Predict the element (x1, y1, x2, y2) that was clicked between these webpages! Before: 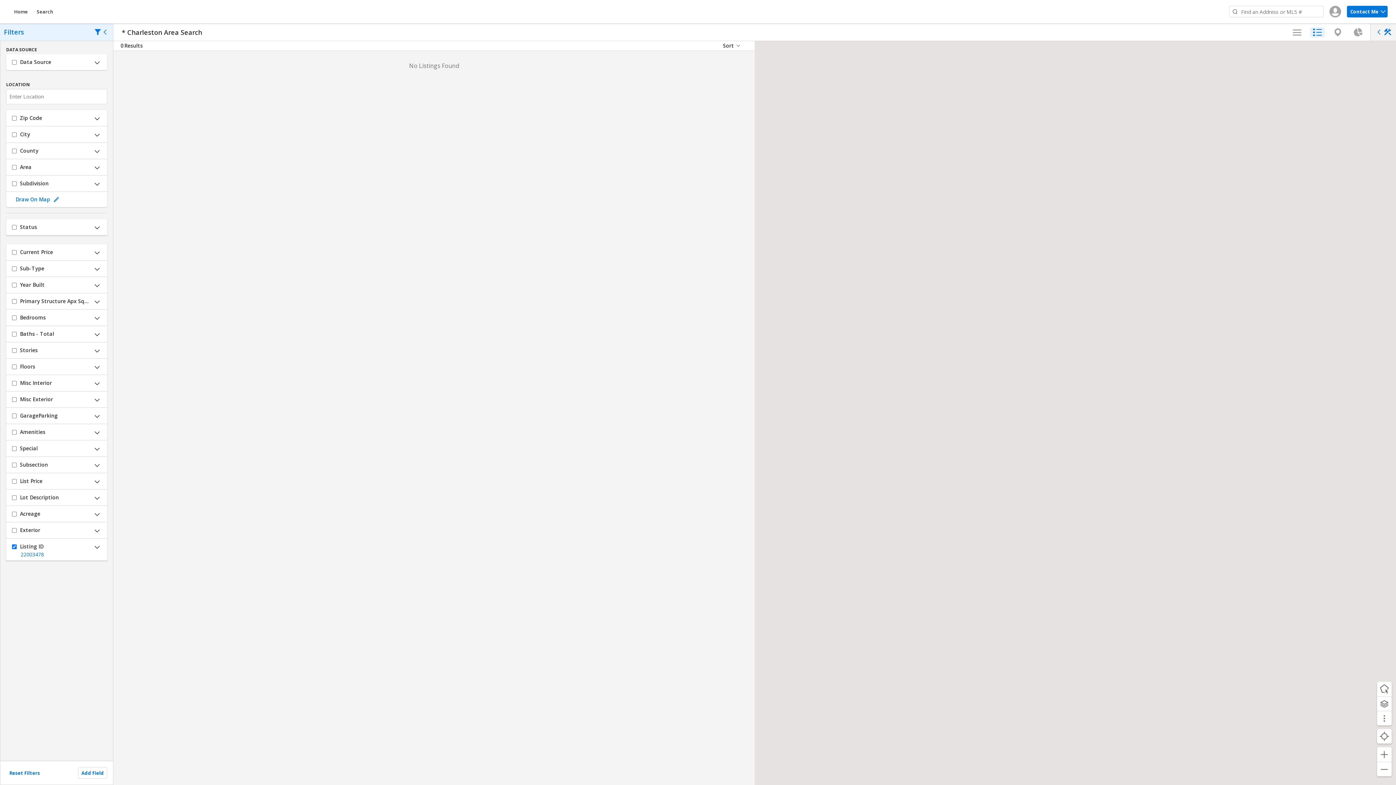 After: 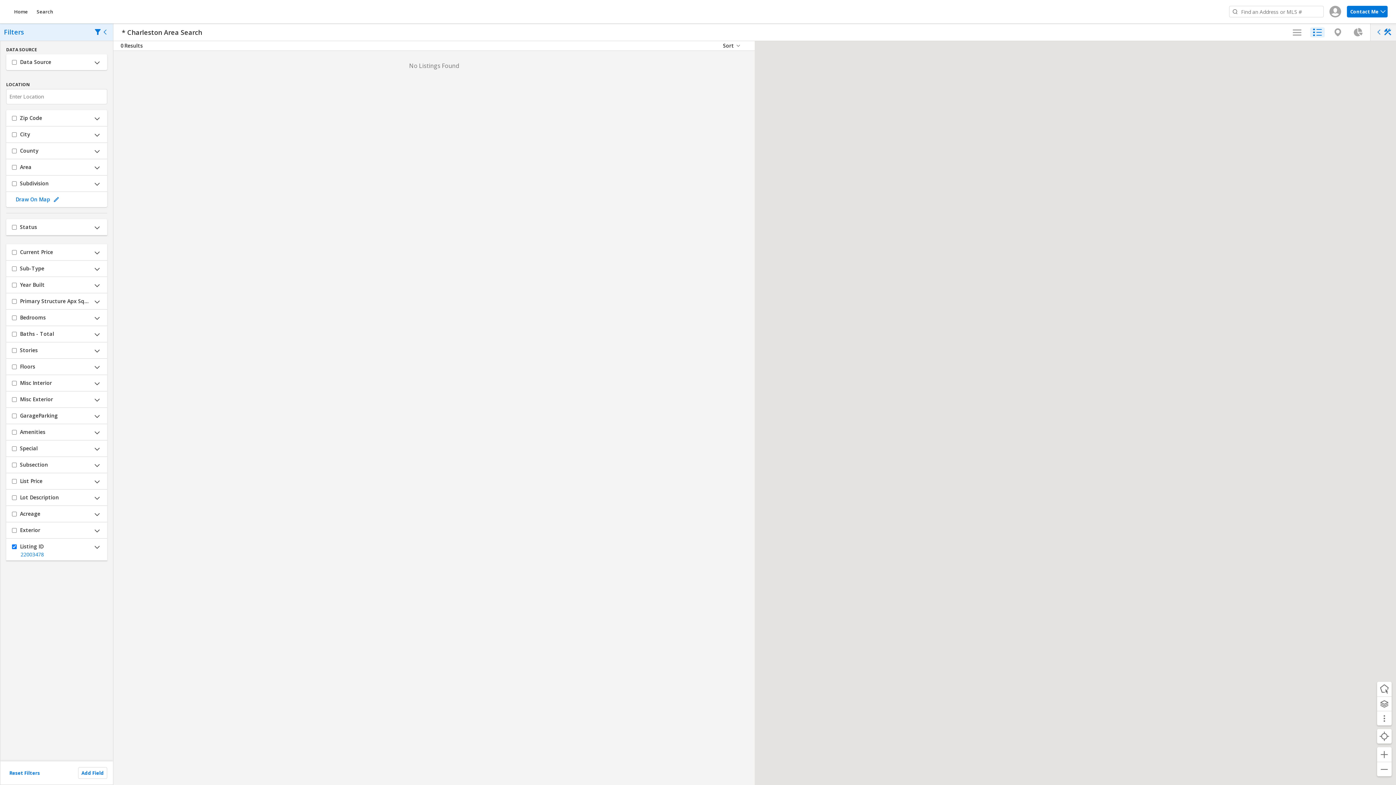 Action: bbox: (1377, 747, 1392, 762)